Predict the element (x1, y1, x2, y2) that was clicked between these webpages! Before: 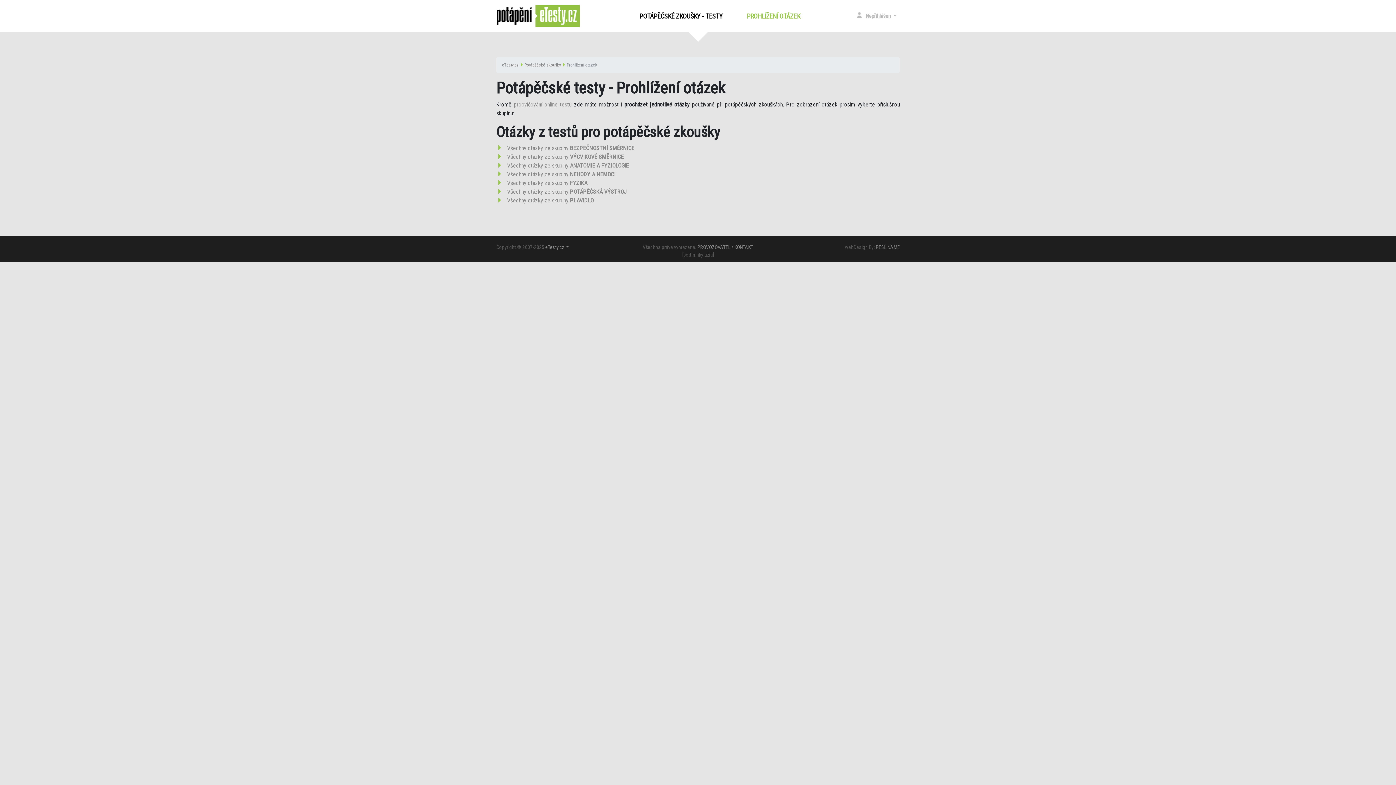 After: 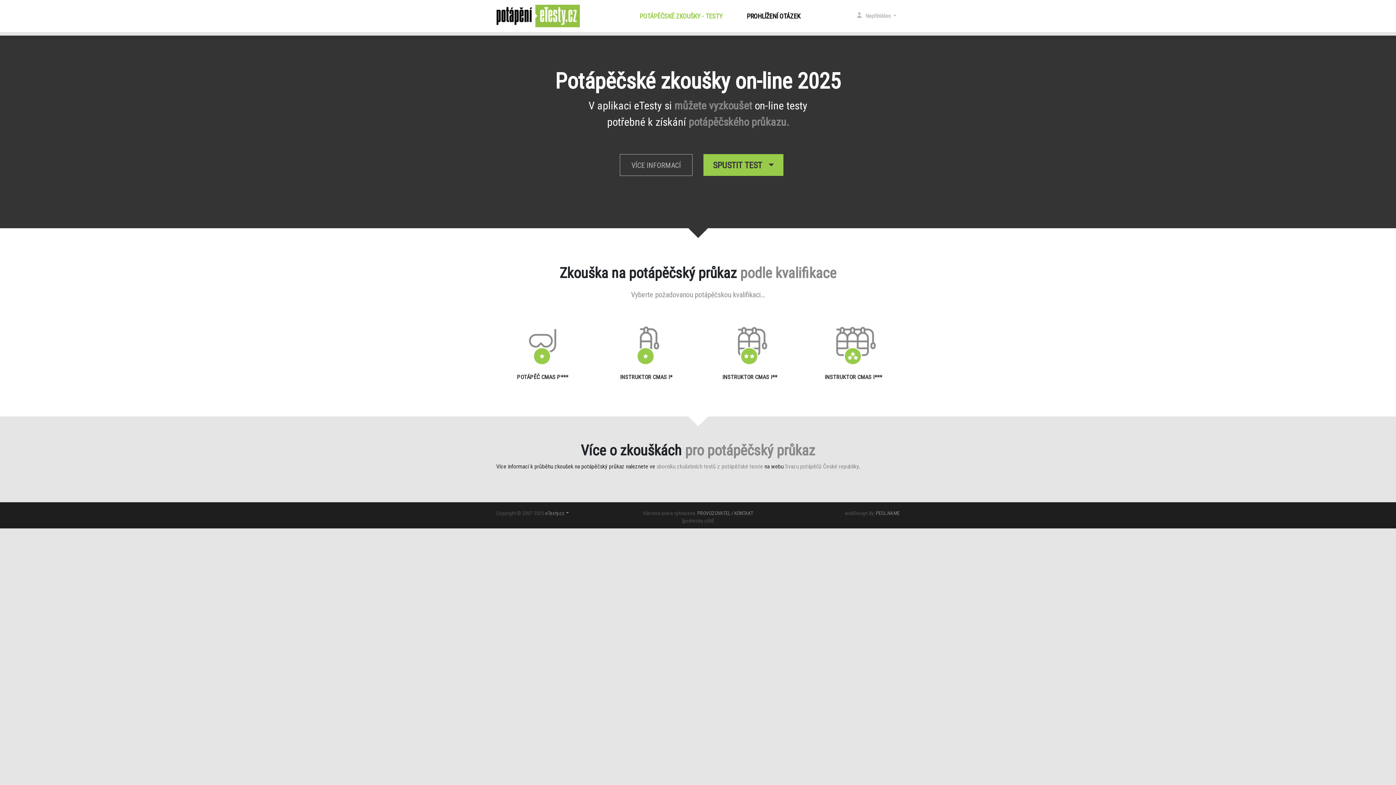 Action: bbox: (496, 2, 580, 29)